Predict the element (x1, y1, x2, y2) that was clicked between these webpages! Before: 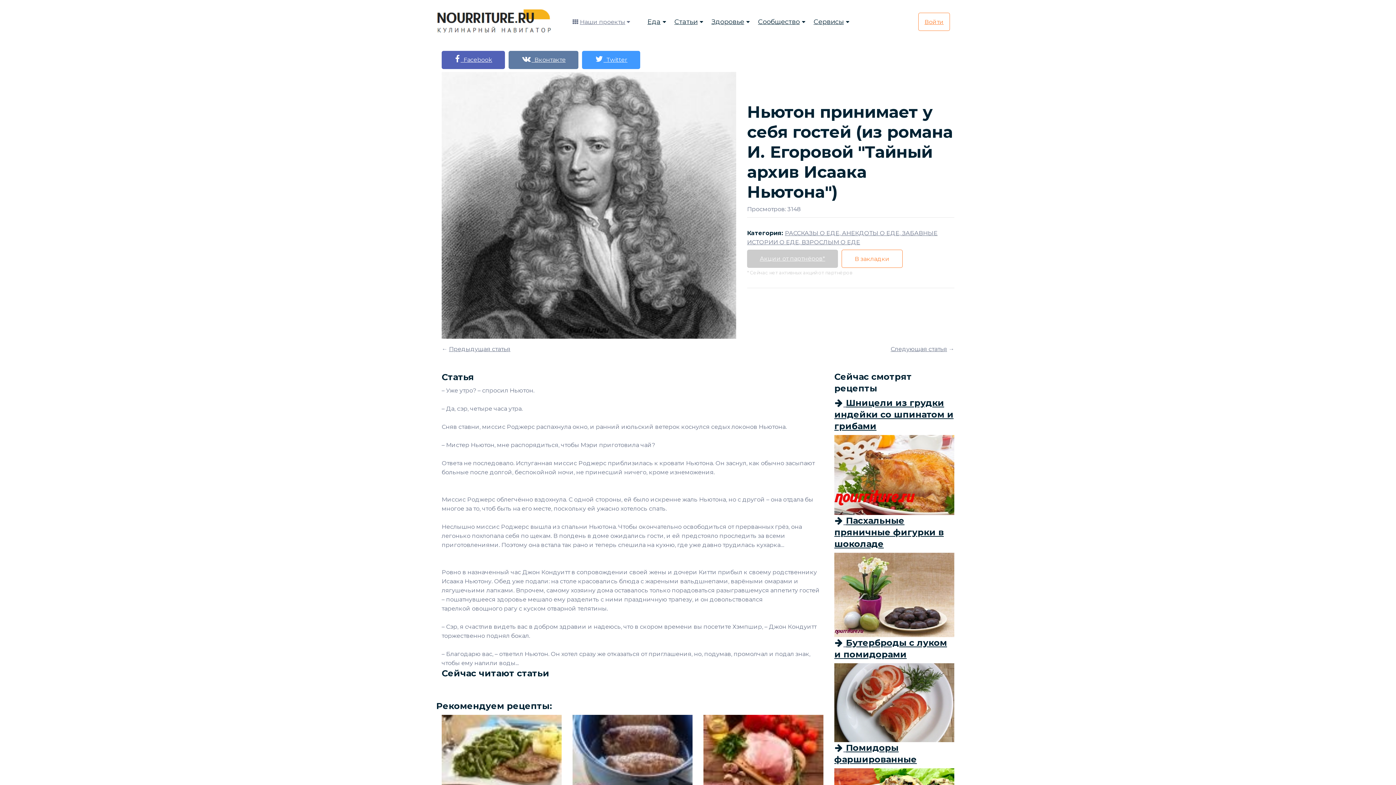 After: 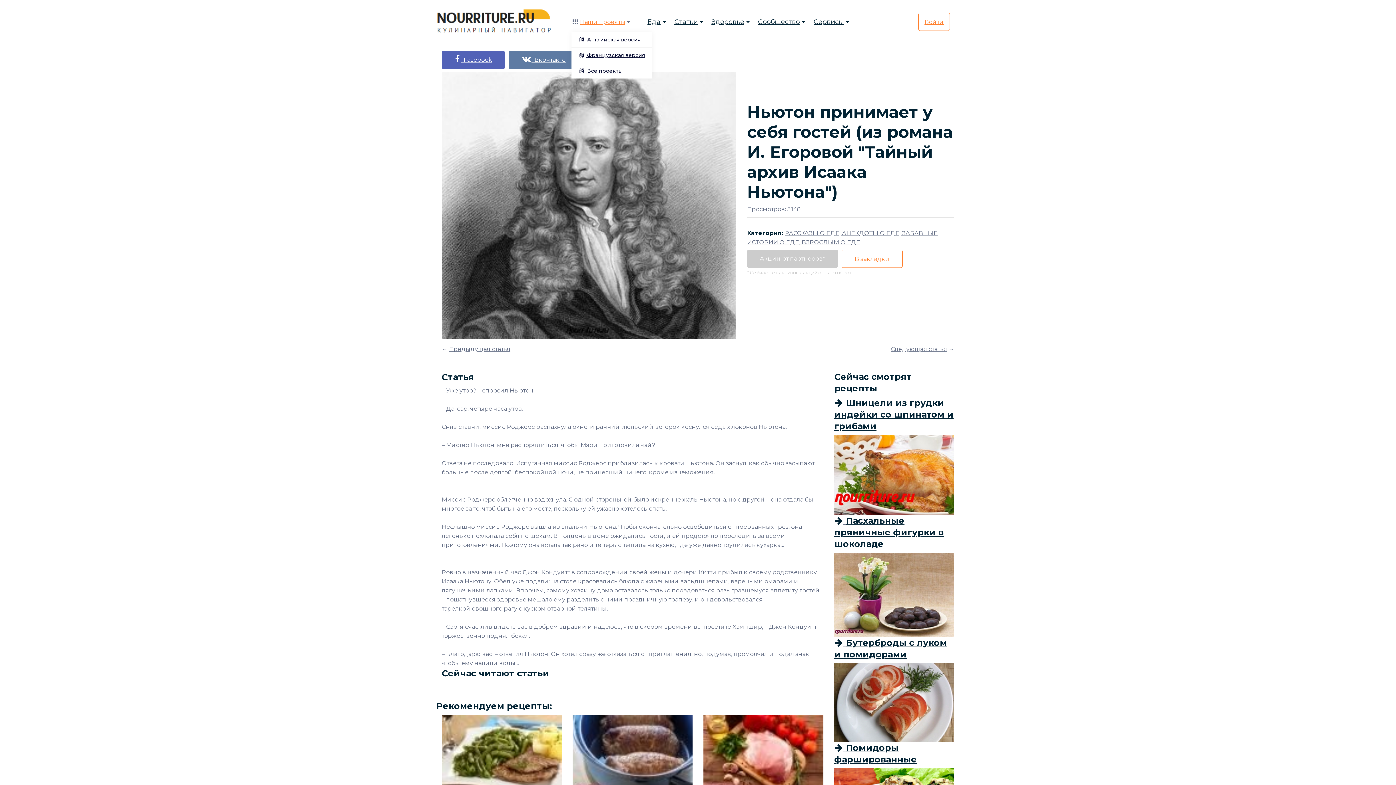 Action: label: Наши проекты bbox: (580, 18, 625, 25)